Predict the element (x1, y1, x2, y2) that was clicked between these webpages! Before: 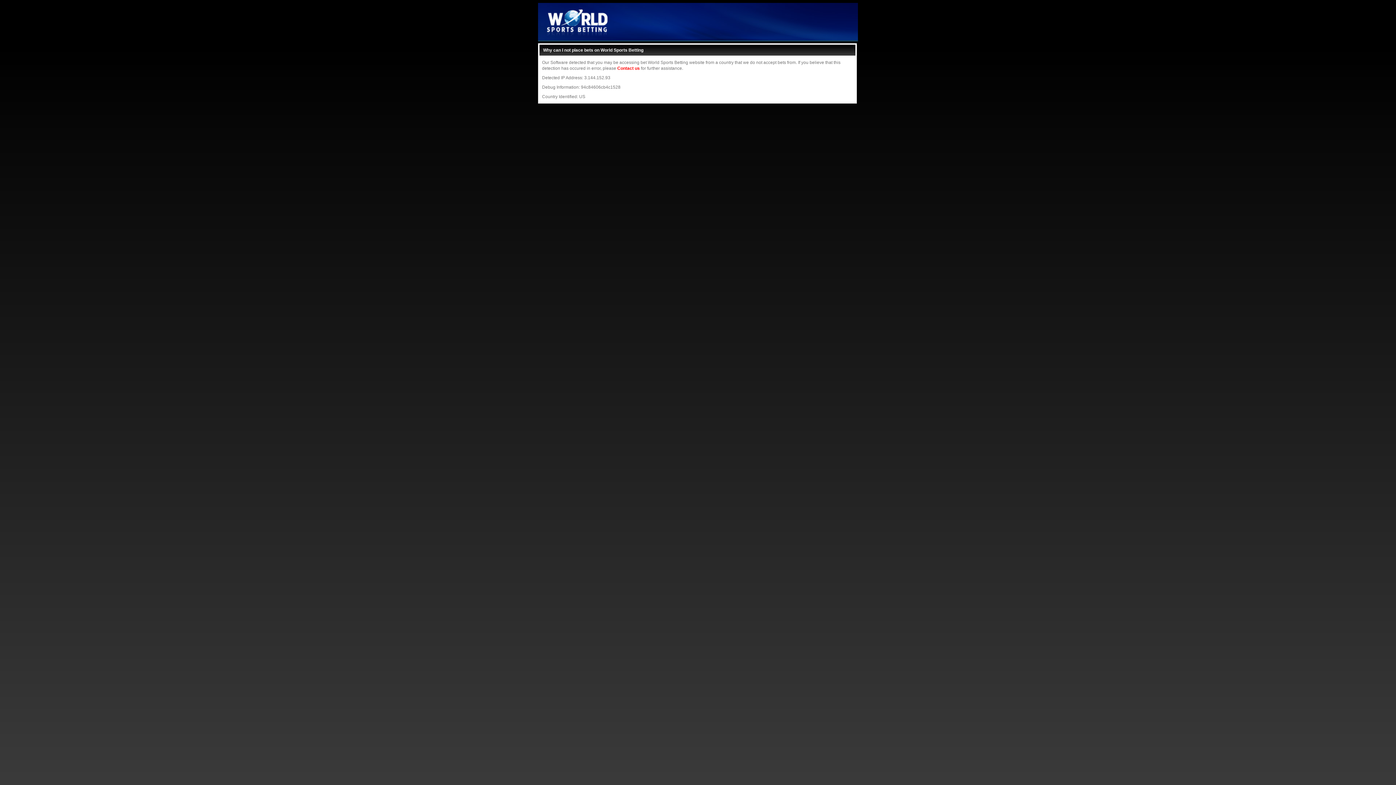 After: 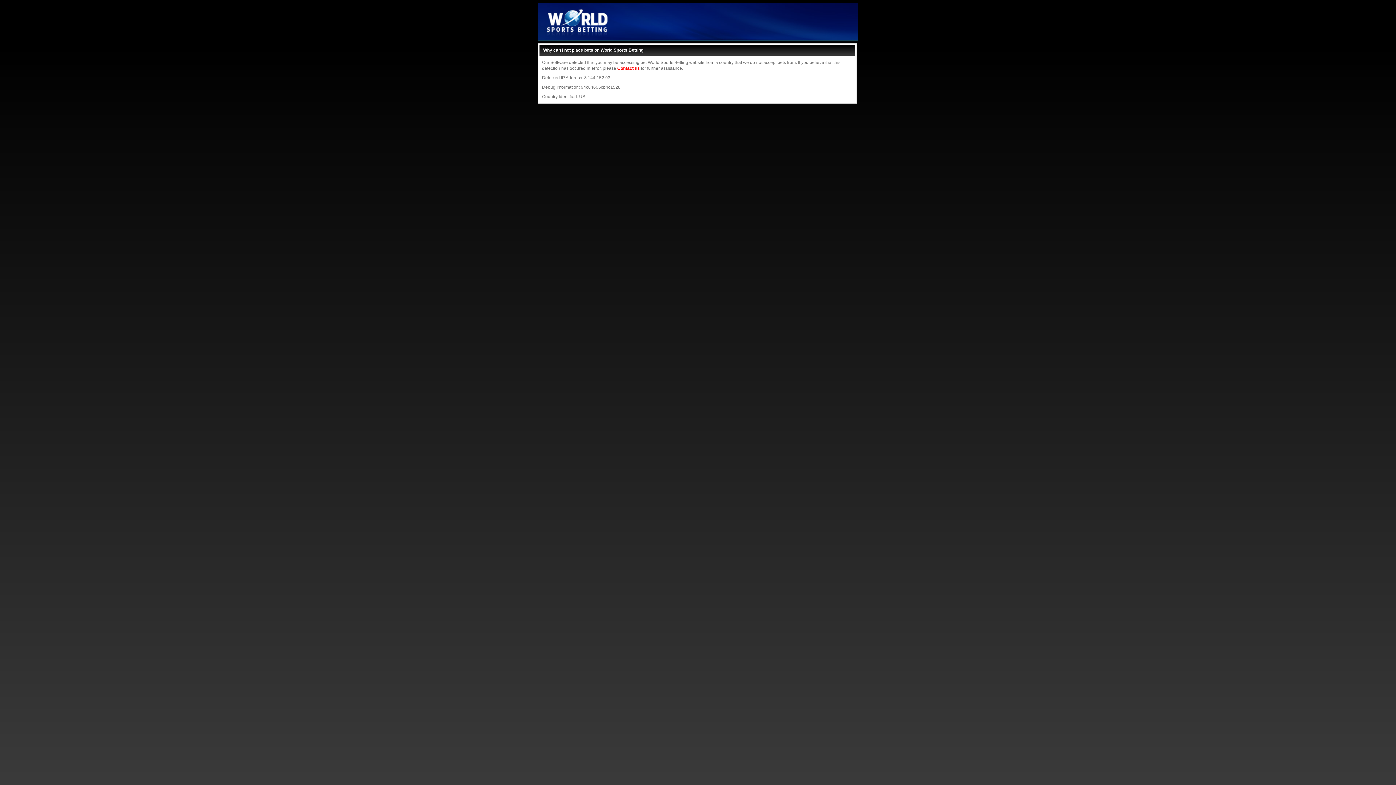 Action: bbox: (617, 65, 640, 70) label: Contact us